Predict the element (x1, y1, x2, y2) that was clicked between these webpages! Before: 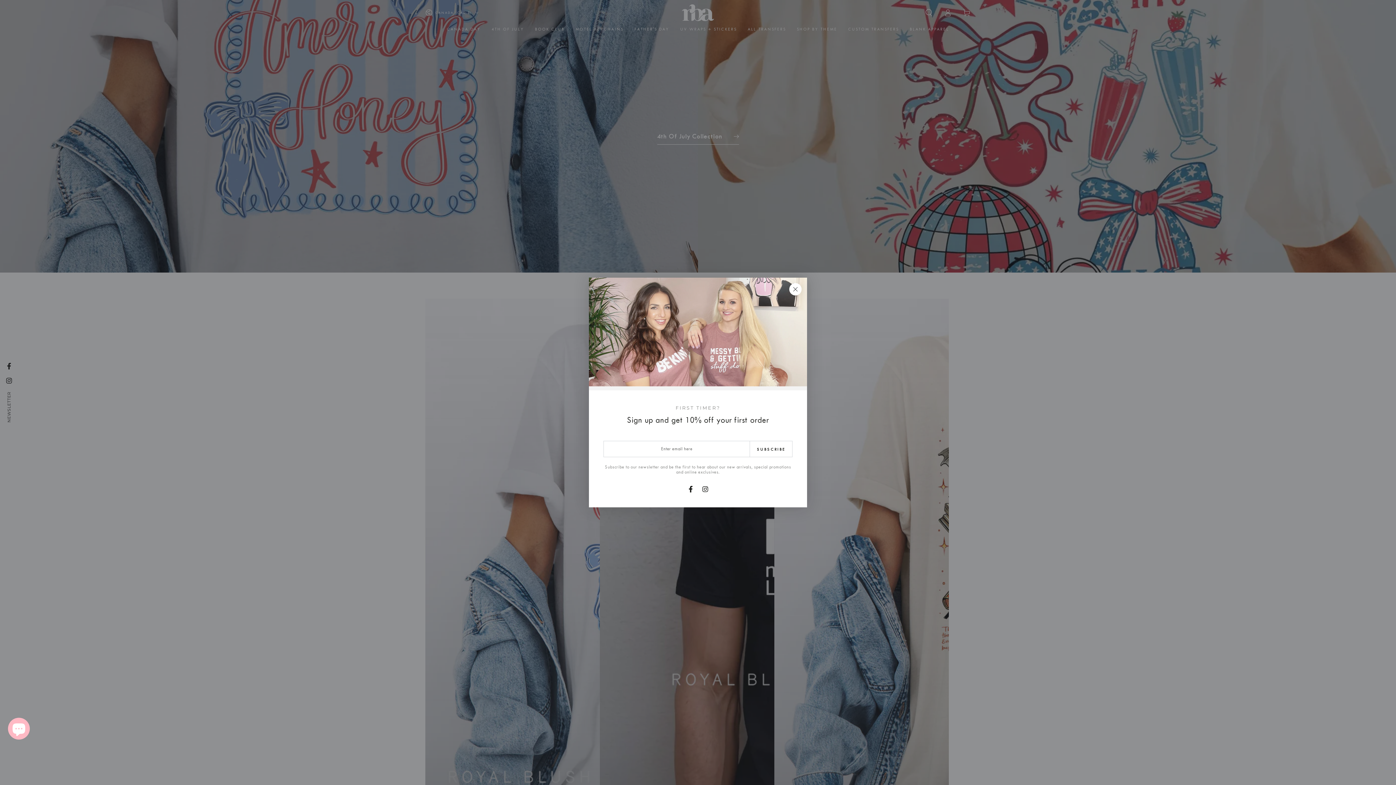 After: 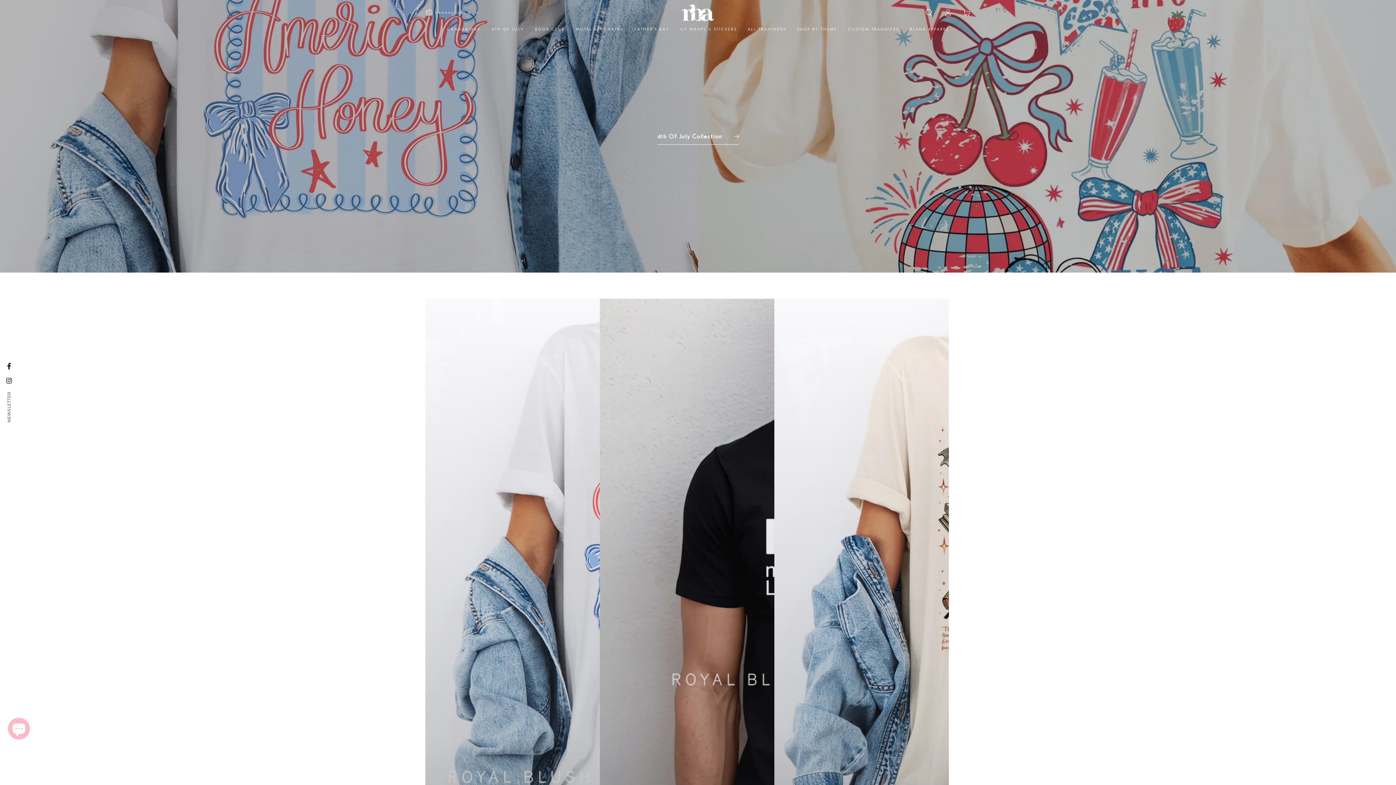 Action: bbox: (786, 282, 802, 298) label: Close